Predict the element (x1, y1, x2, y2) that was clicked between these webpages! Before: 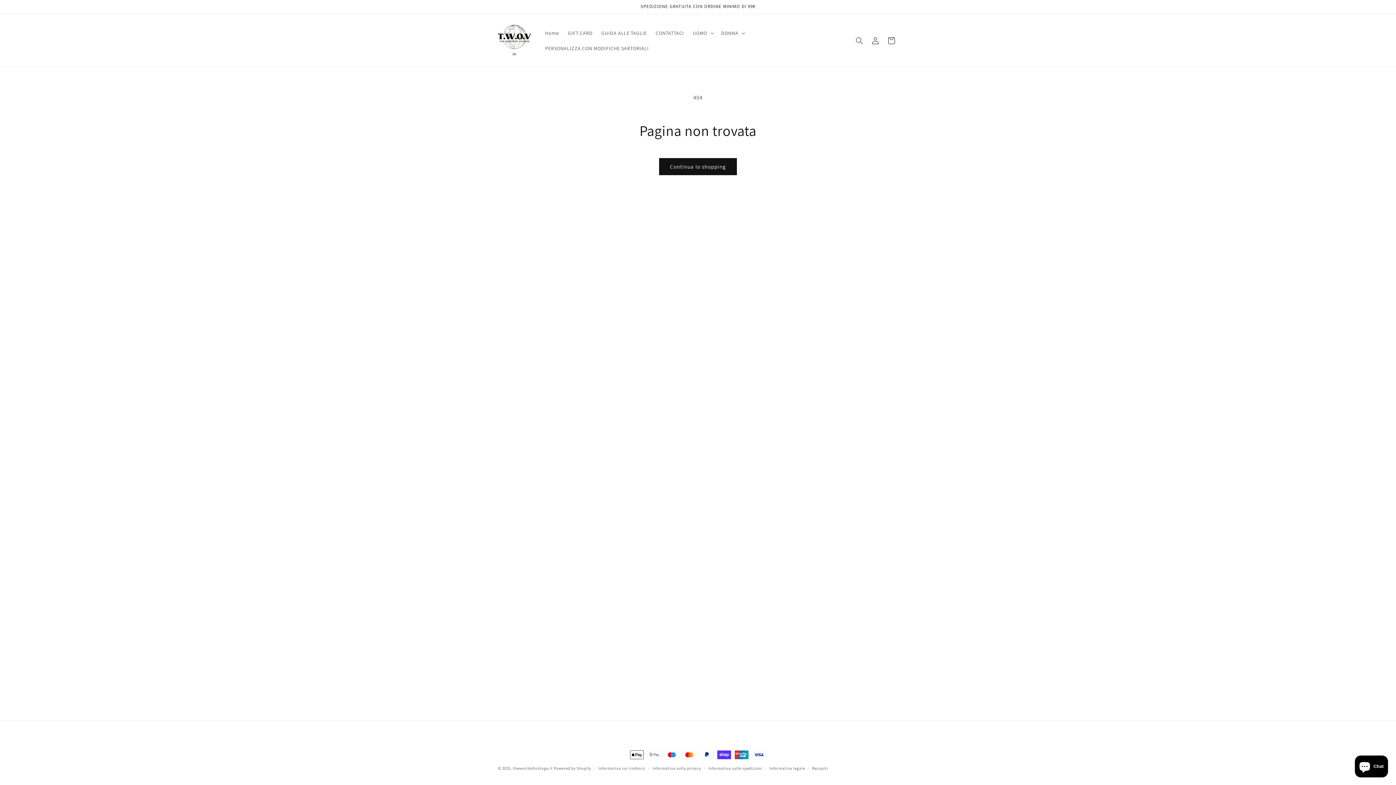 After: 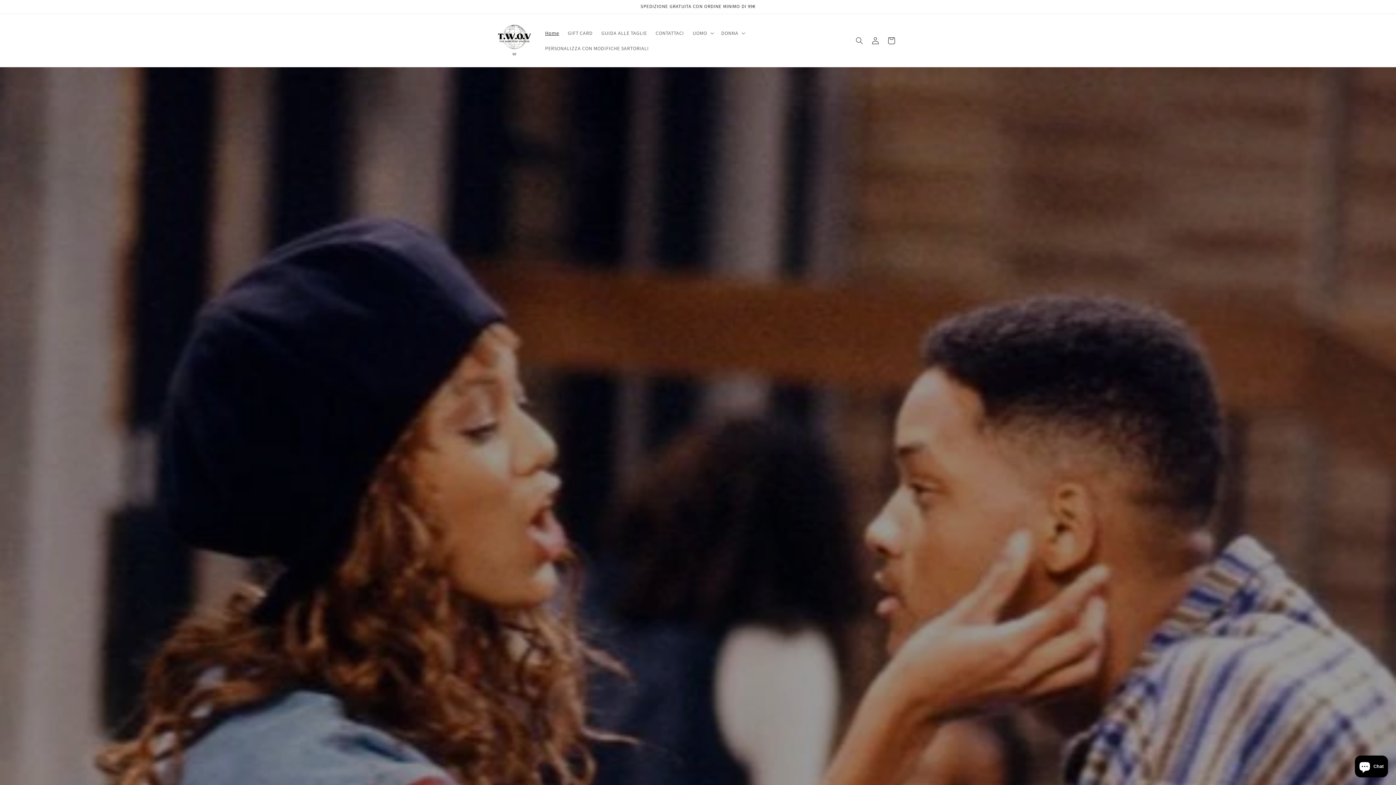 Action: bbox: (495, 21, 533, 59)